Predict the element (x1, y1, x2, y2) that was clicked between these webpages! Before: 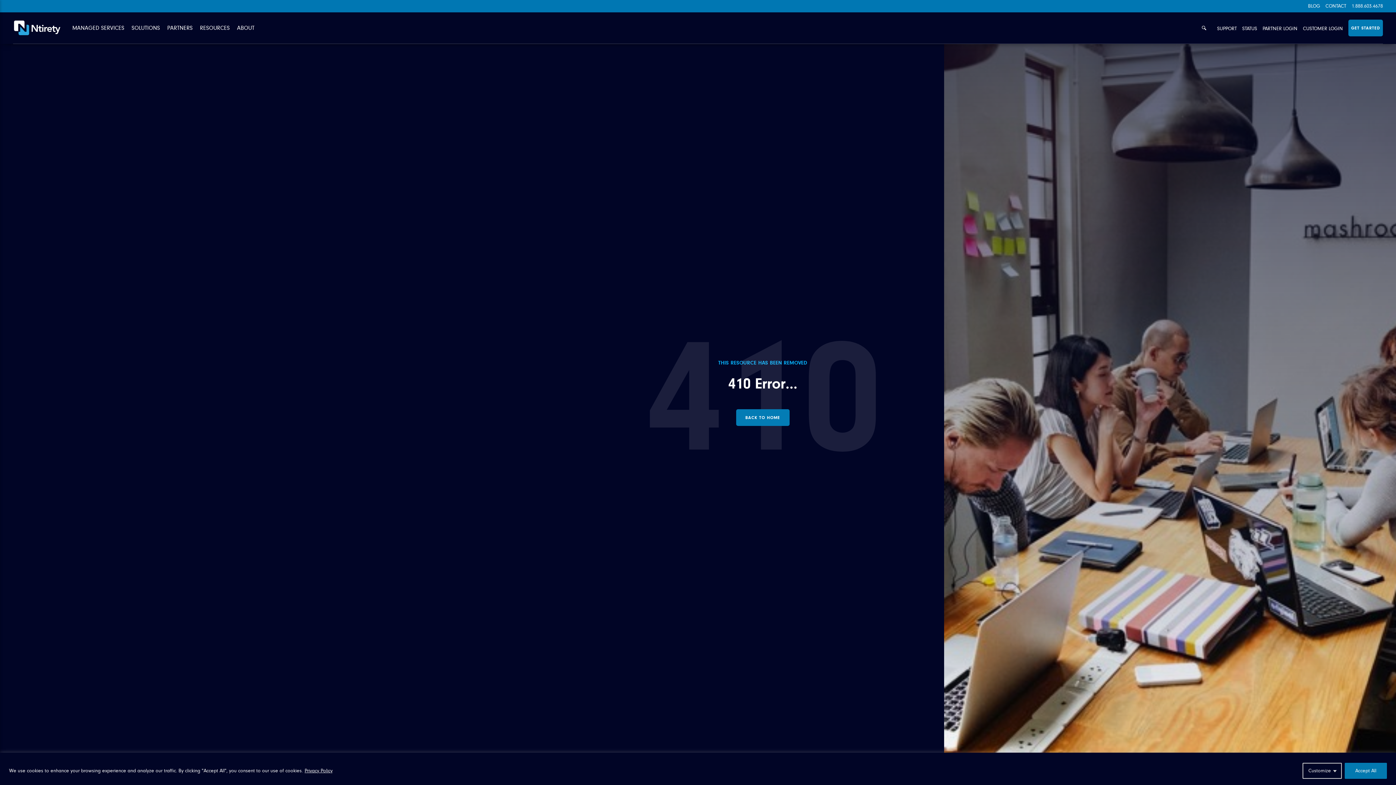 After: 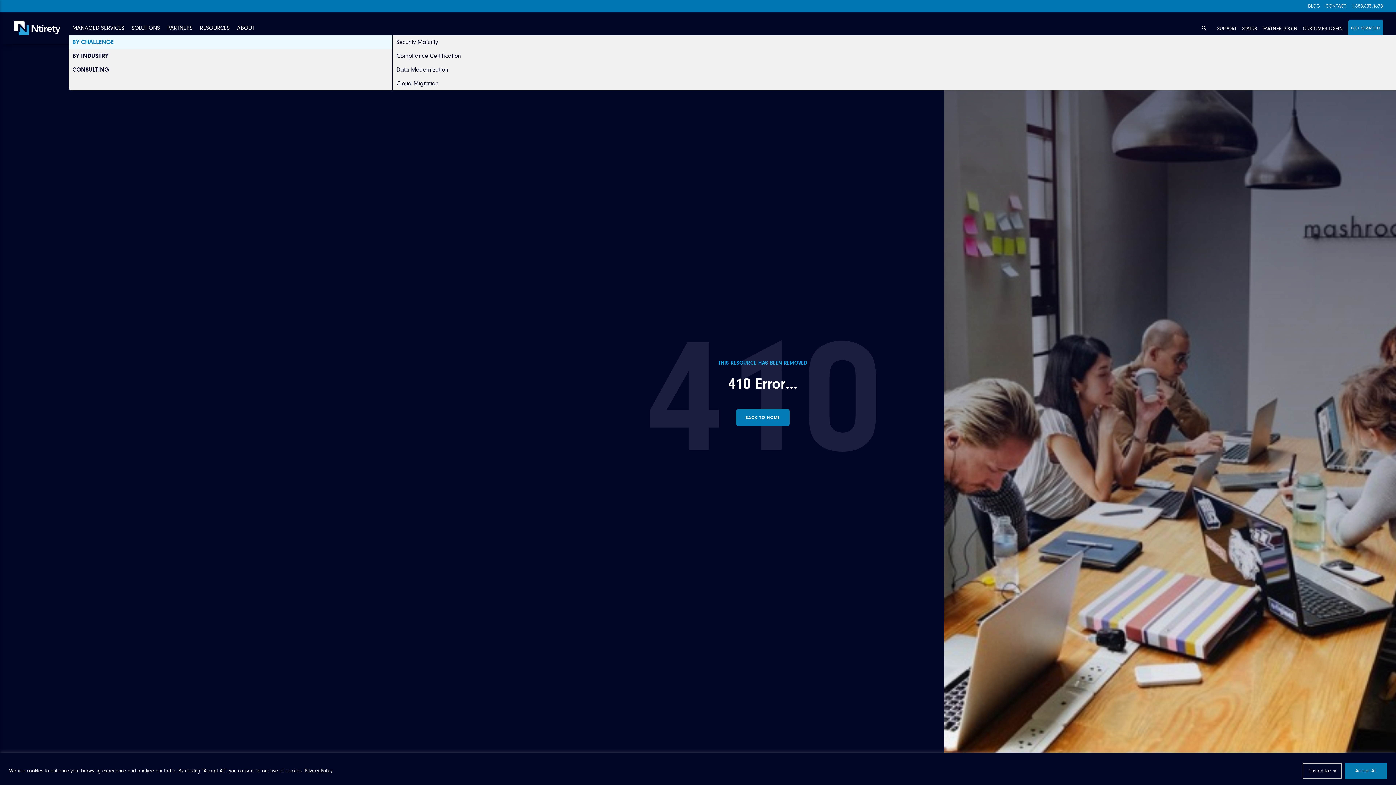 Action: label: SOLUTIONS bbox: (128, 20, 163, 35)